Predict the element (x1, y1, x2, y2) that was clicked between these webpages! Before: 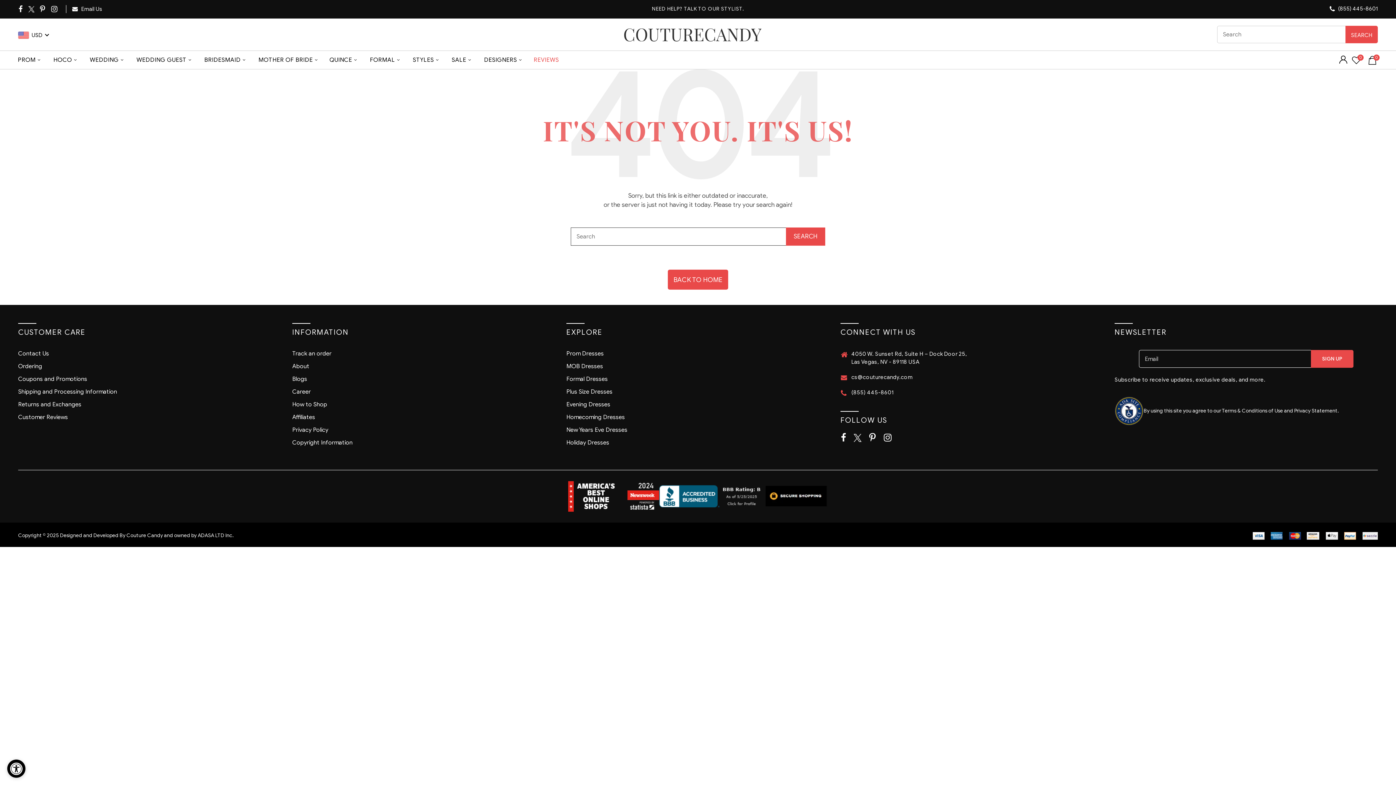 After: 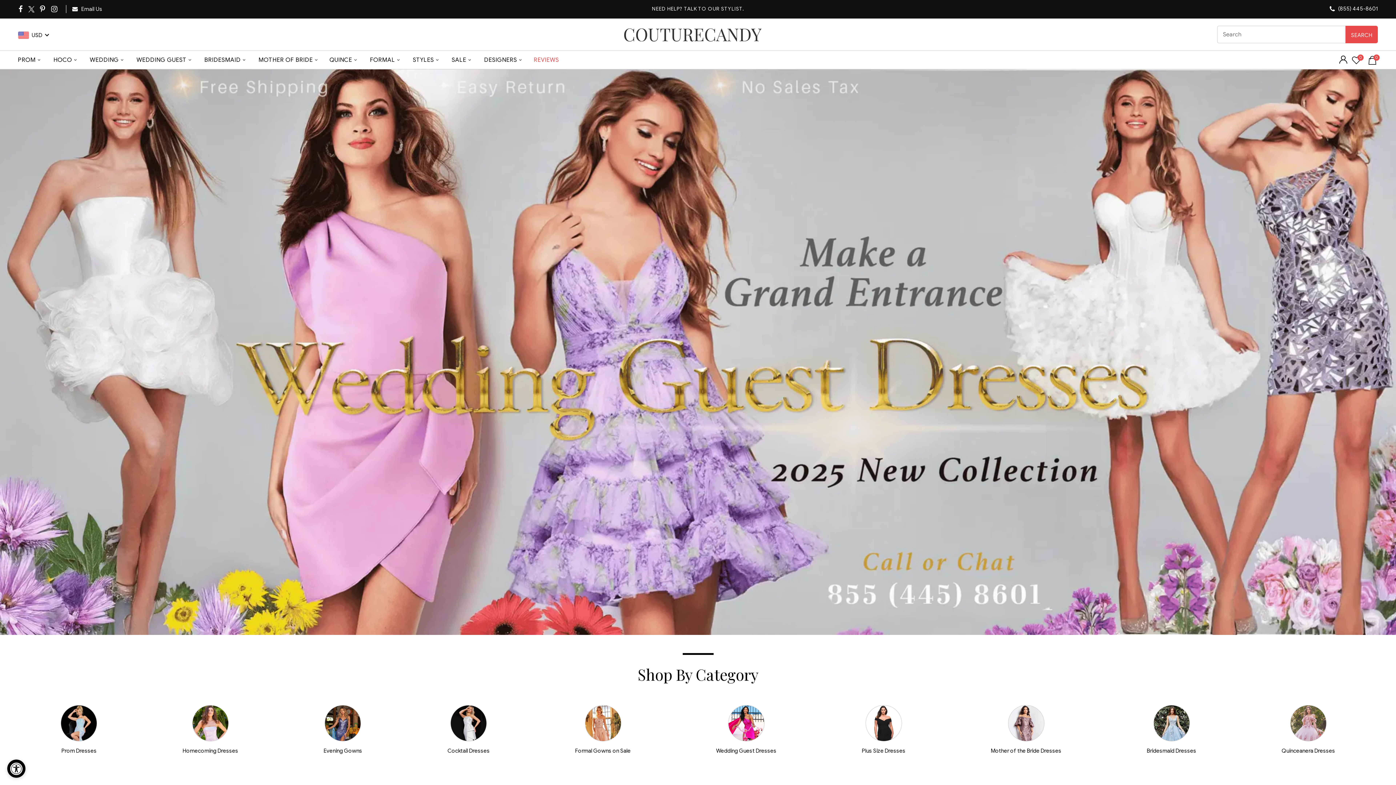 Action: bbox: (622, 25, 762, 43) label: home